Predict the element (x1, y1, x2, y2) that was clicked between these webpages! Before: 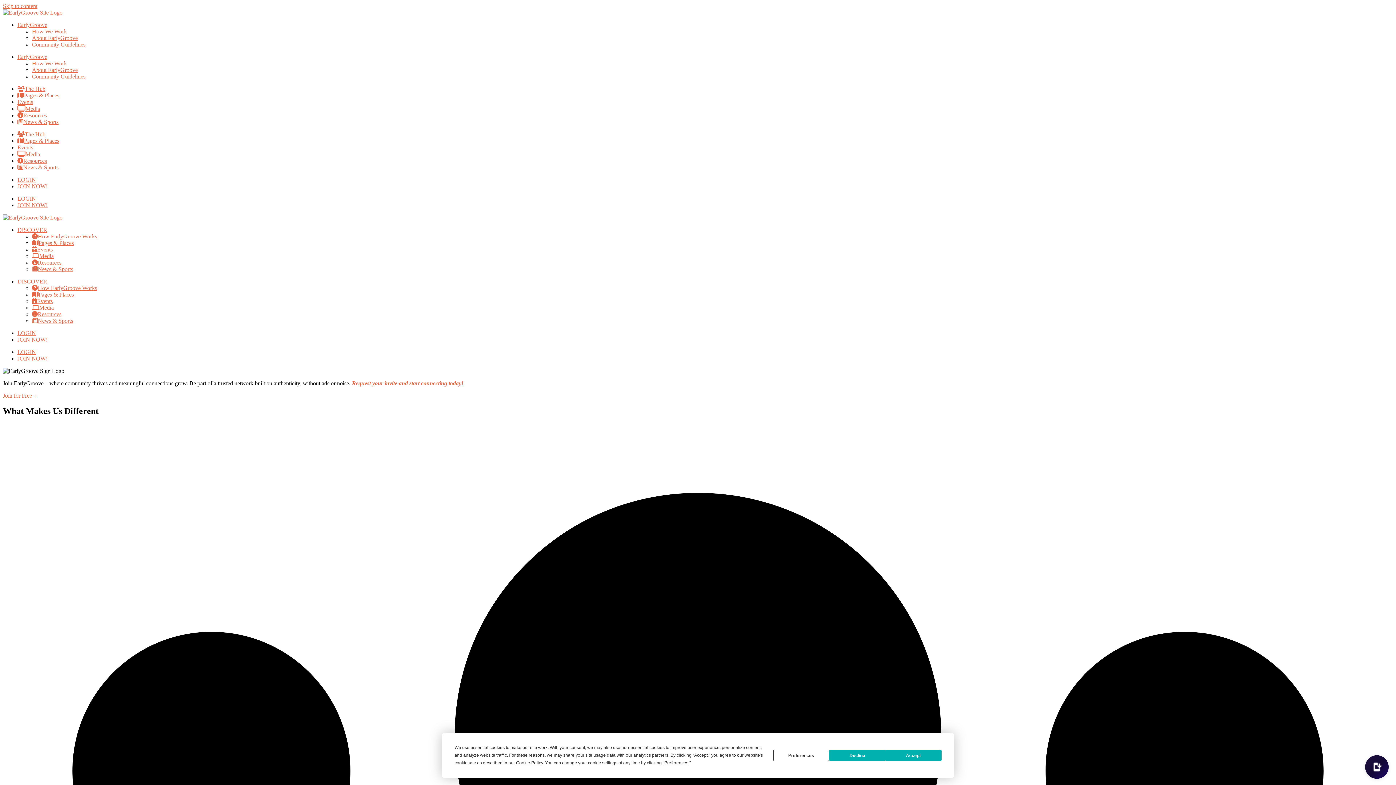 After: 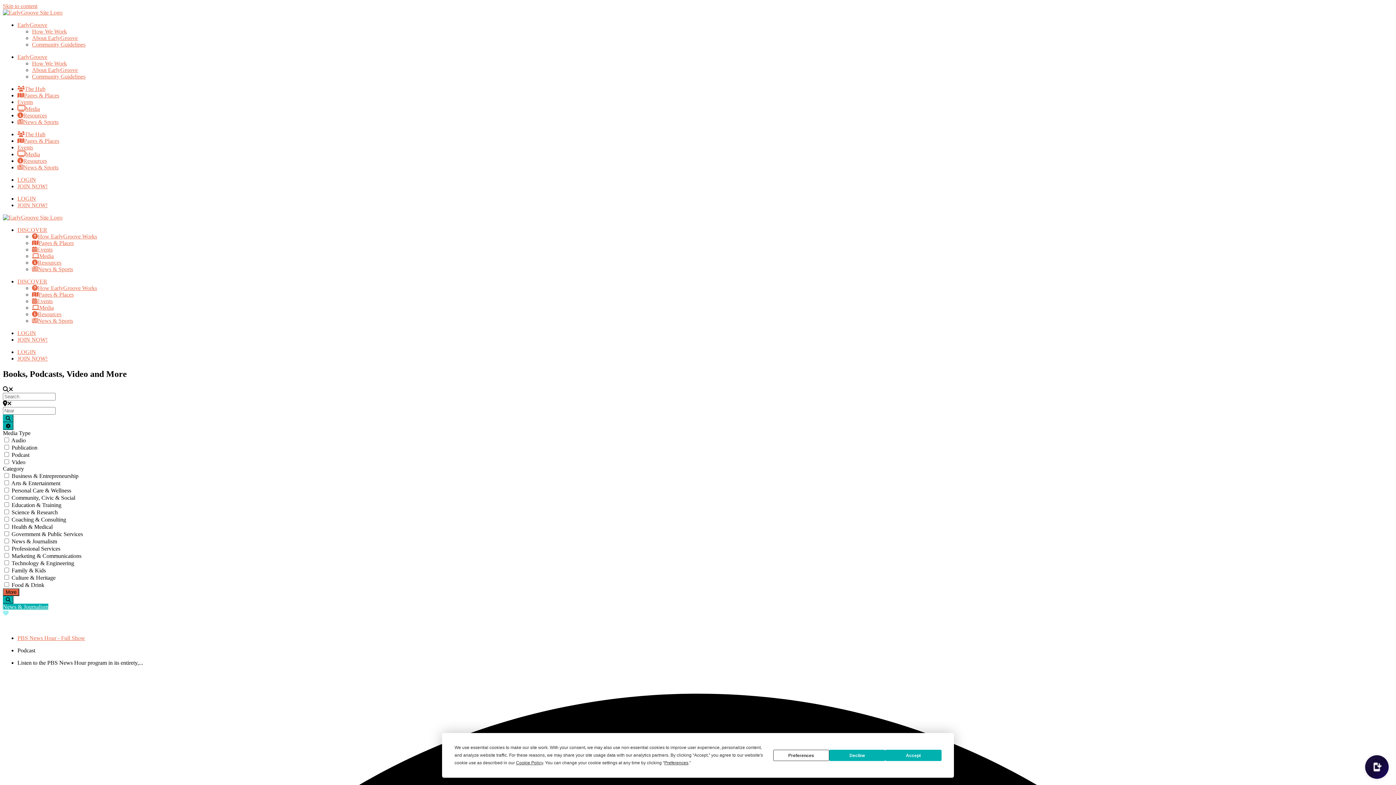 Action: label: Media bbox: (17, 105, 40, 112)